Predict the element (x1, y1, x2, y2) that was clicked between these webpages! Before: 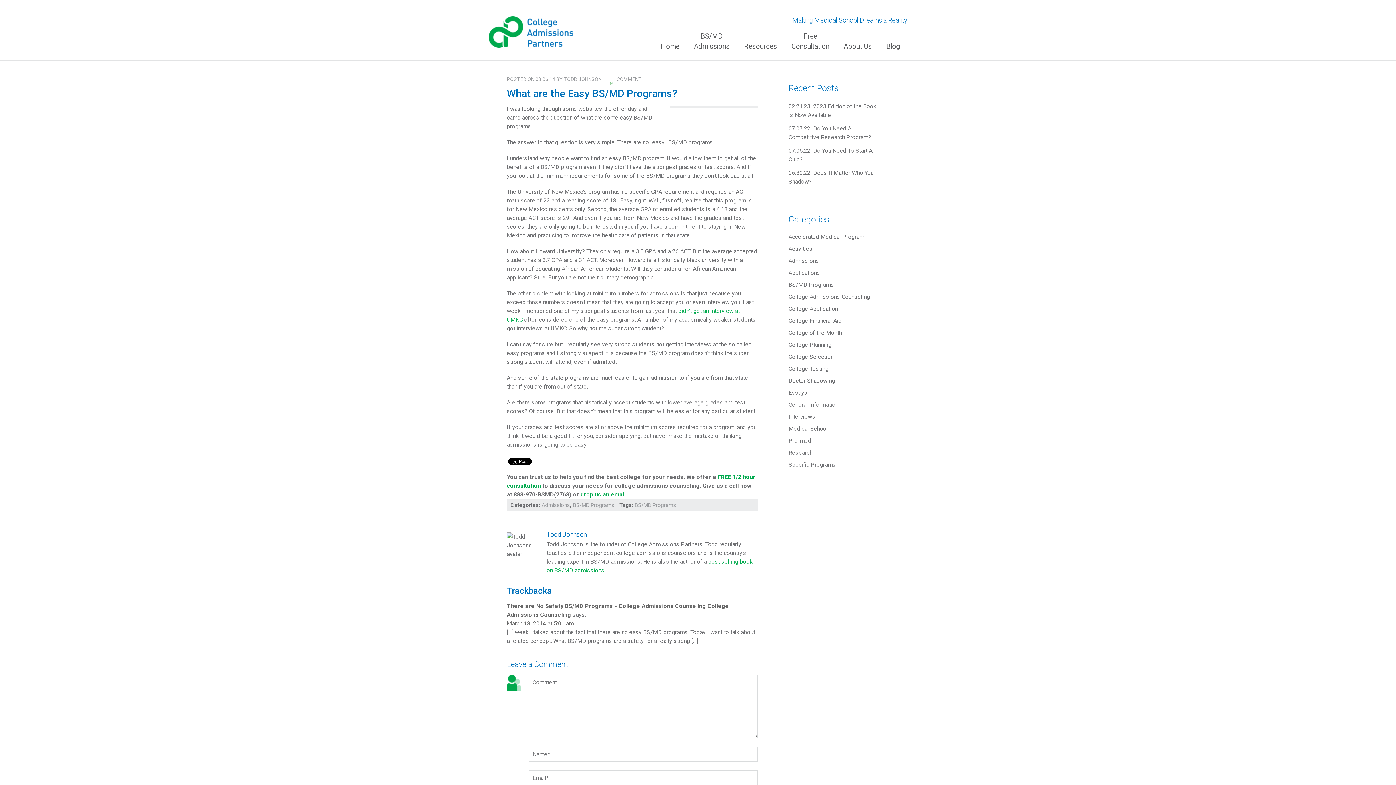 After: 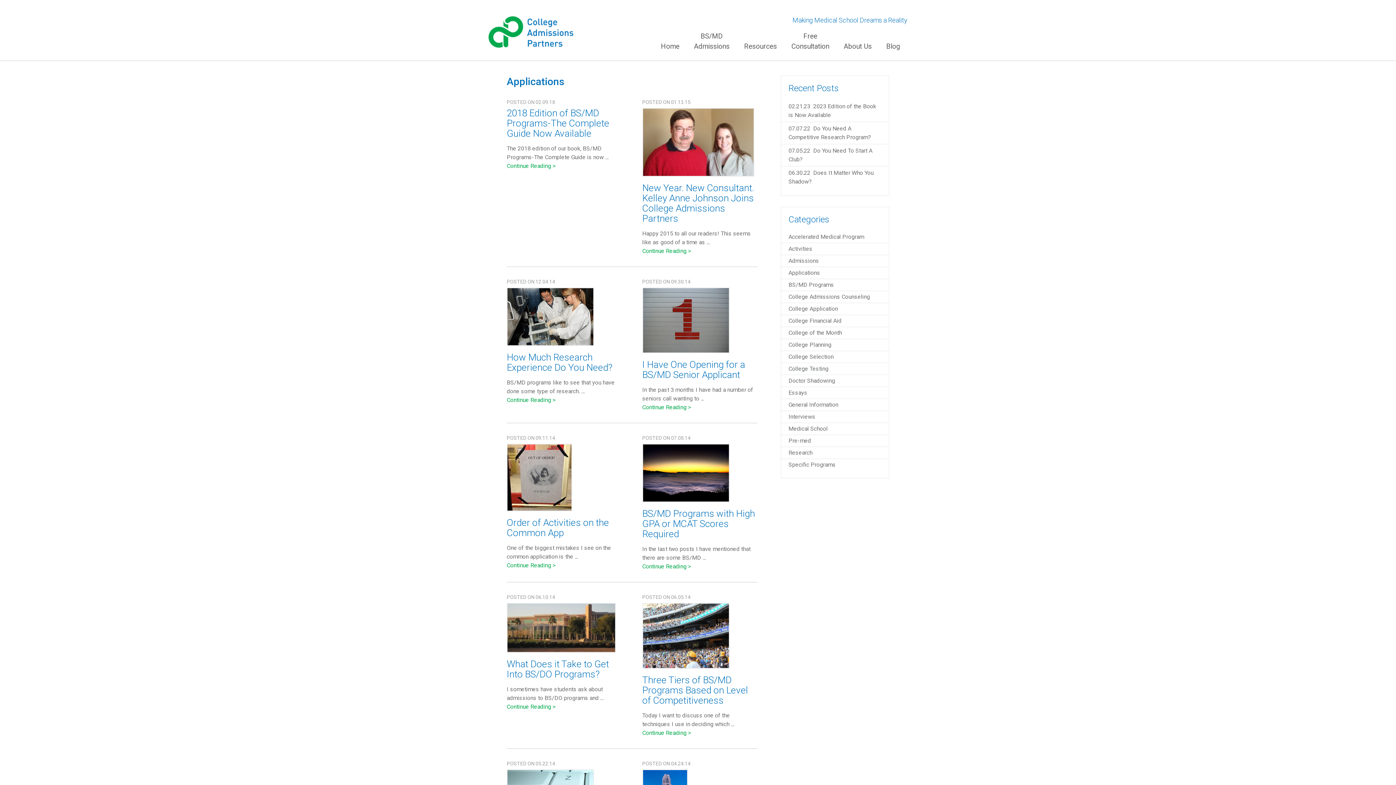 Action: bbox: (788, 269, 820, 276) label: Applications